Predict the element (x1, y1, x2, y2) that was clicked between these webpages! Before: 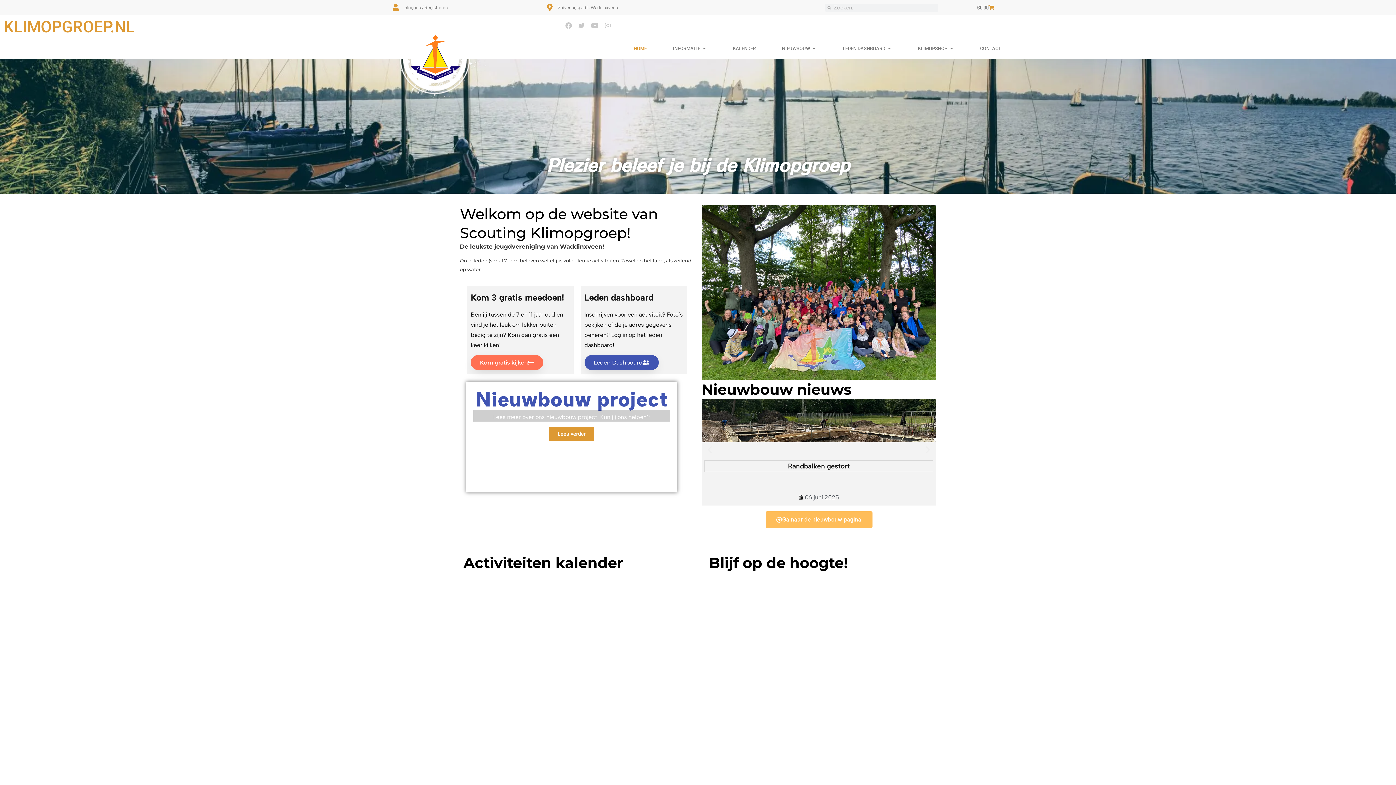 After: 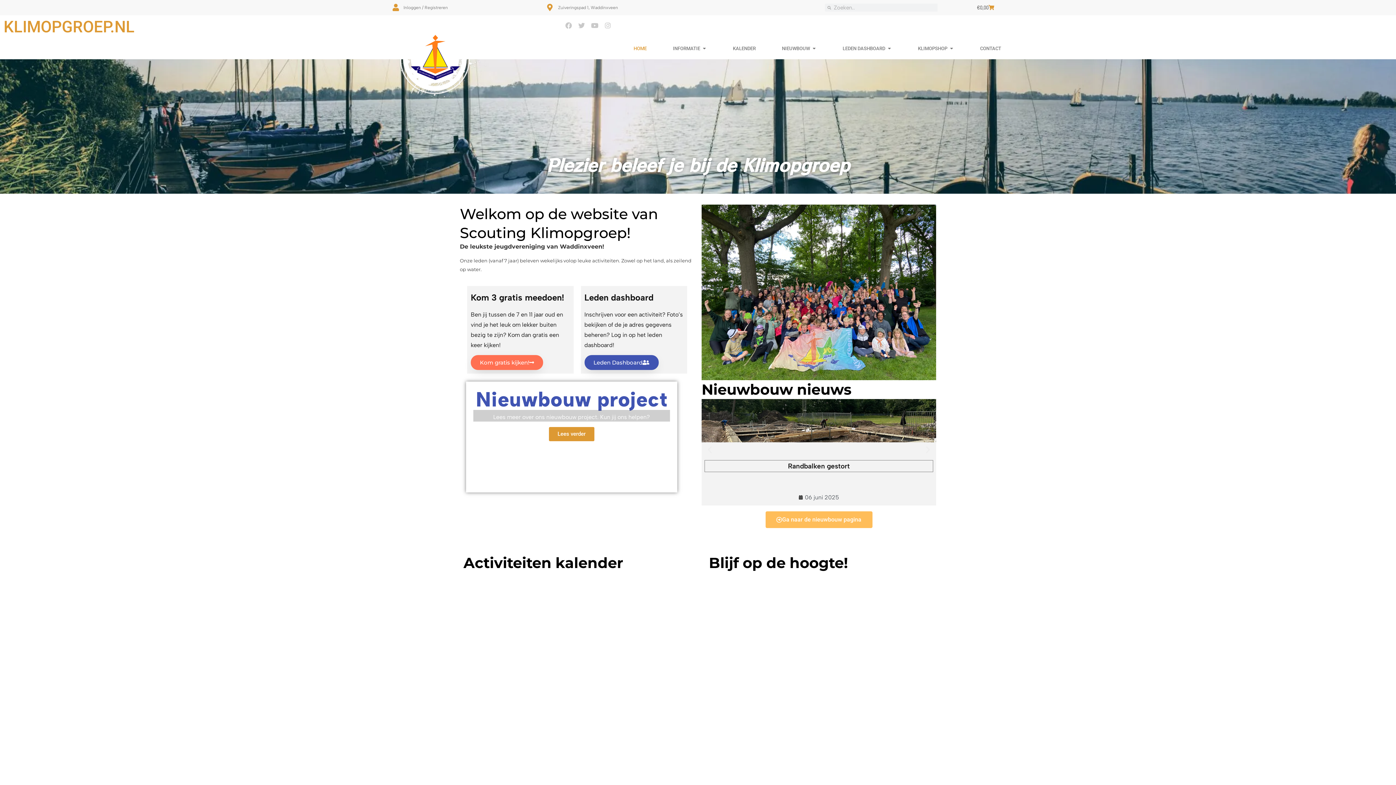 Action: bbox: (410, 34, 460, 79)